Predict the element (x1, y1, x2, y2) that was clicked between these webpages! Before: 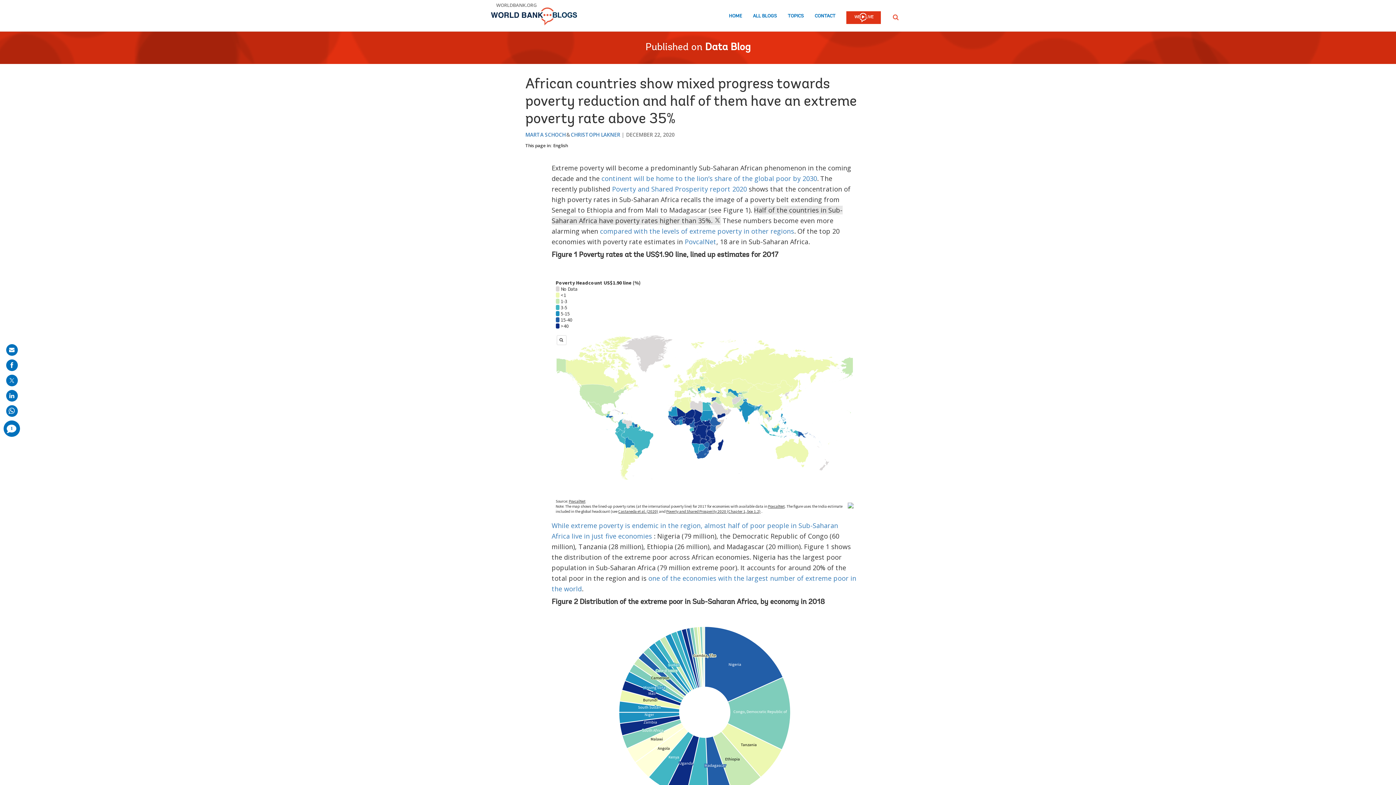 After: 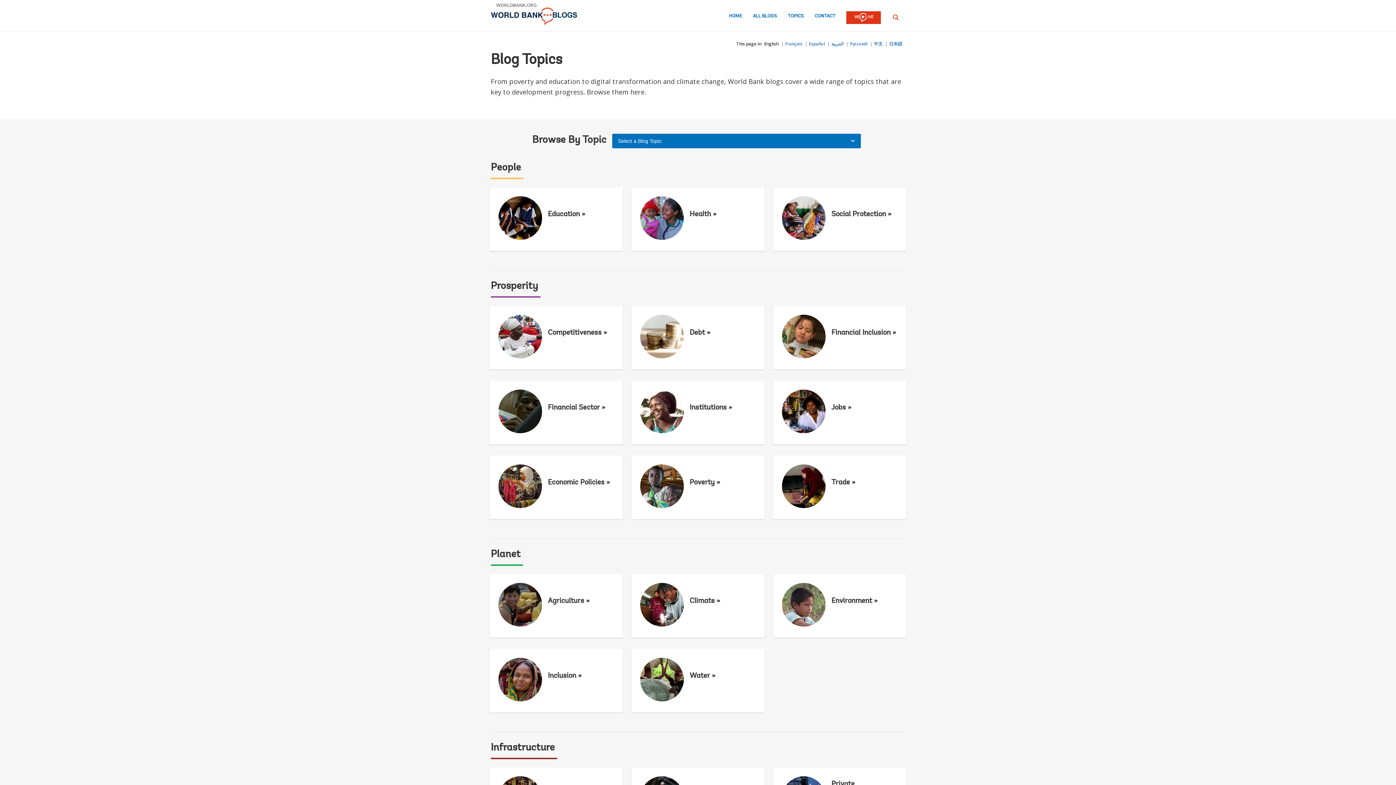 Action: bbox: (788, 13, 804, 23) label: TOPICS